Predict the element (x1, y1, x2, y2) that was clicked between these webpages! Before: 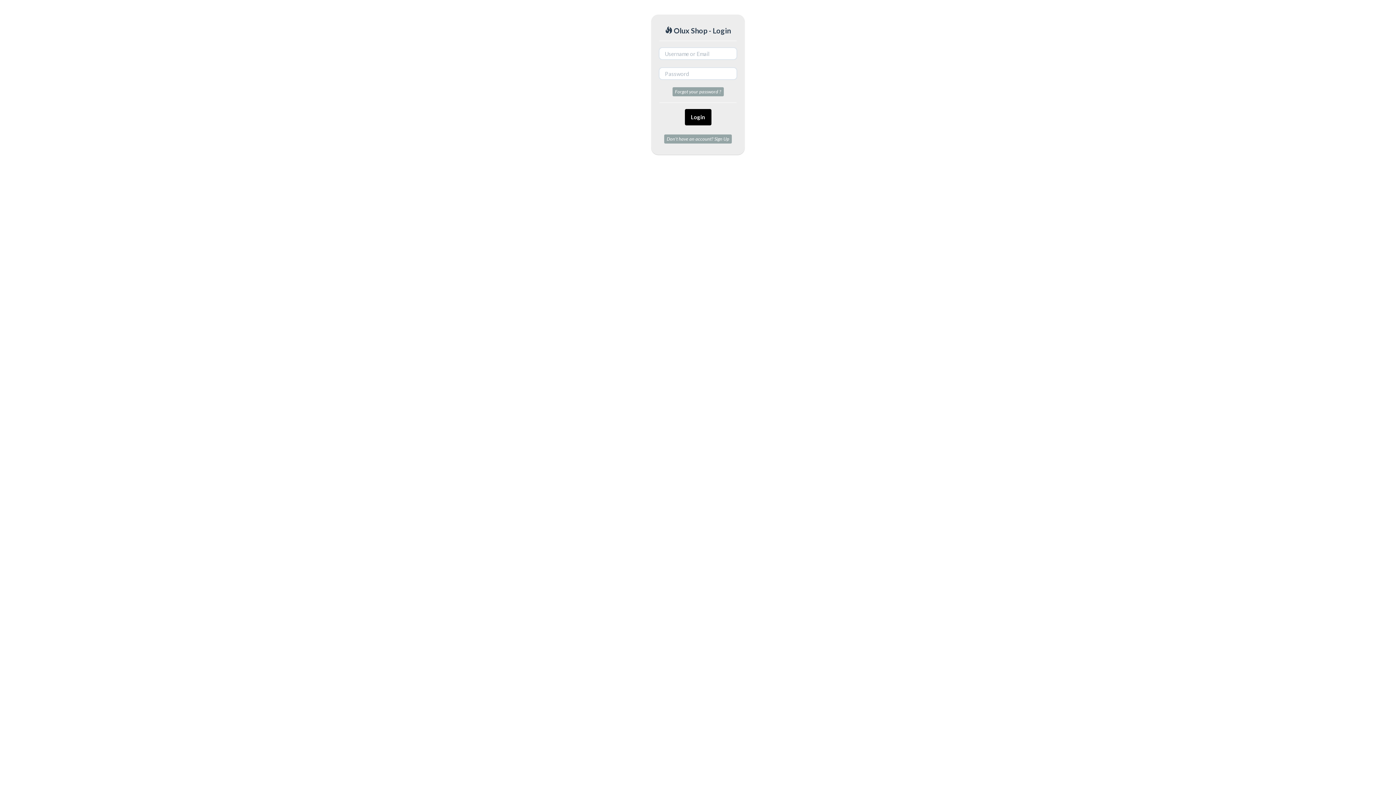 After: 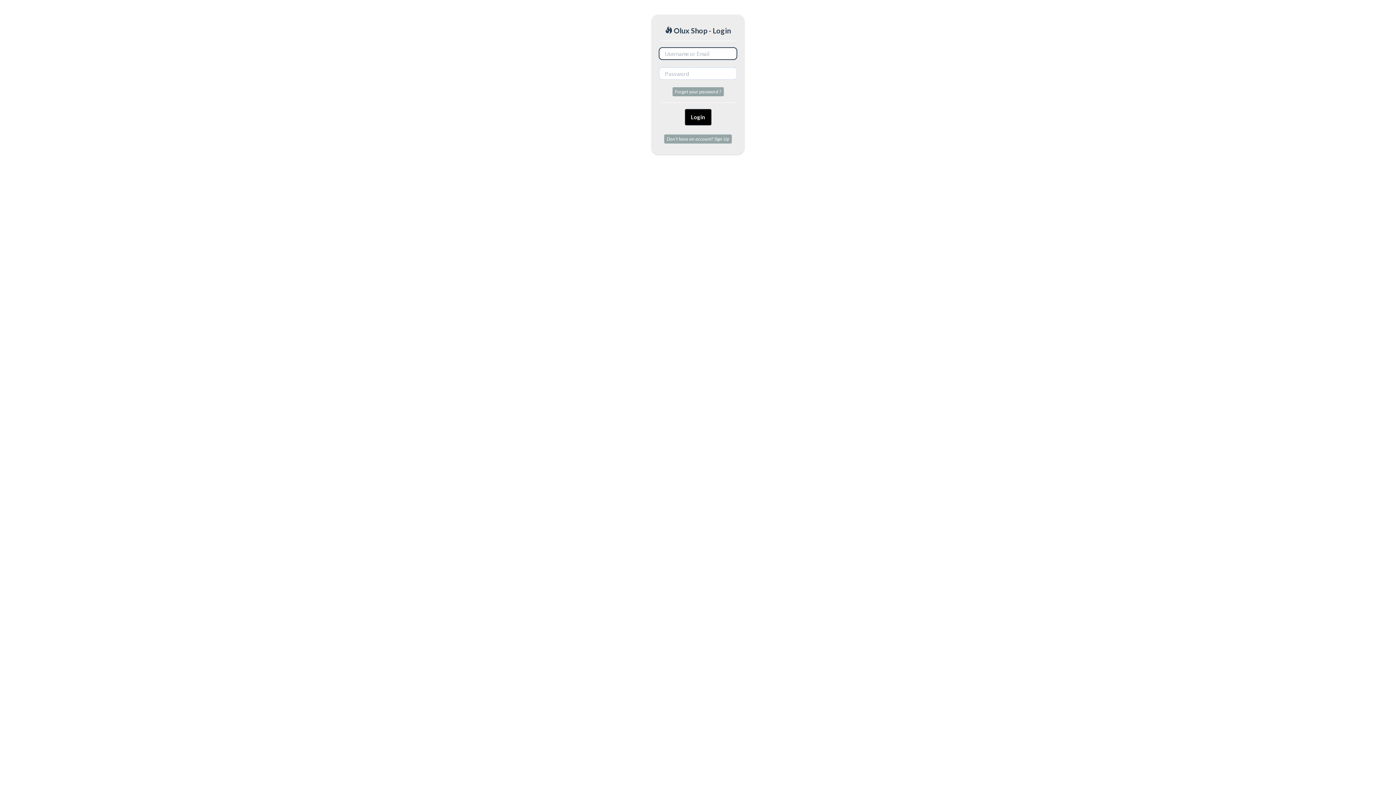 Action: bbox: (684, 109, 711, 125) label: Login